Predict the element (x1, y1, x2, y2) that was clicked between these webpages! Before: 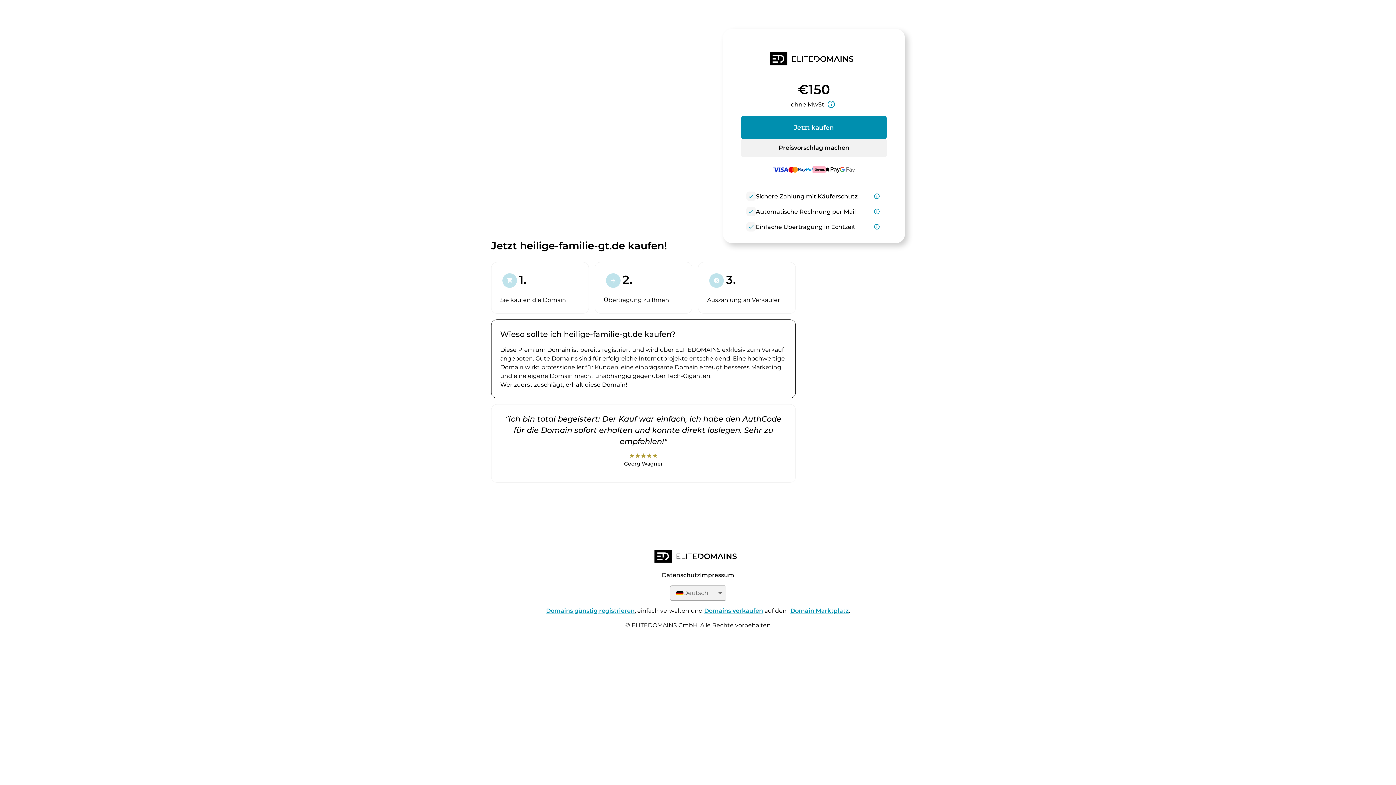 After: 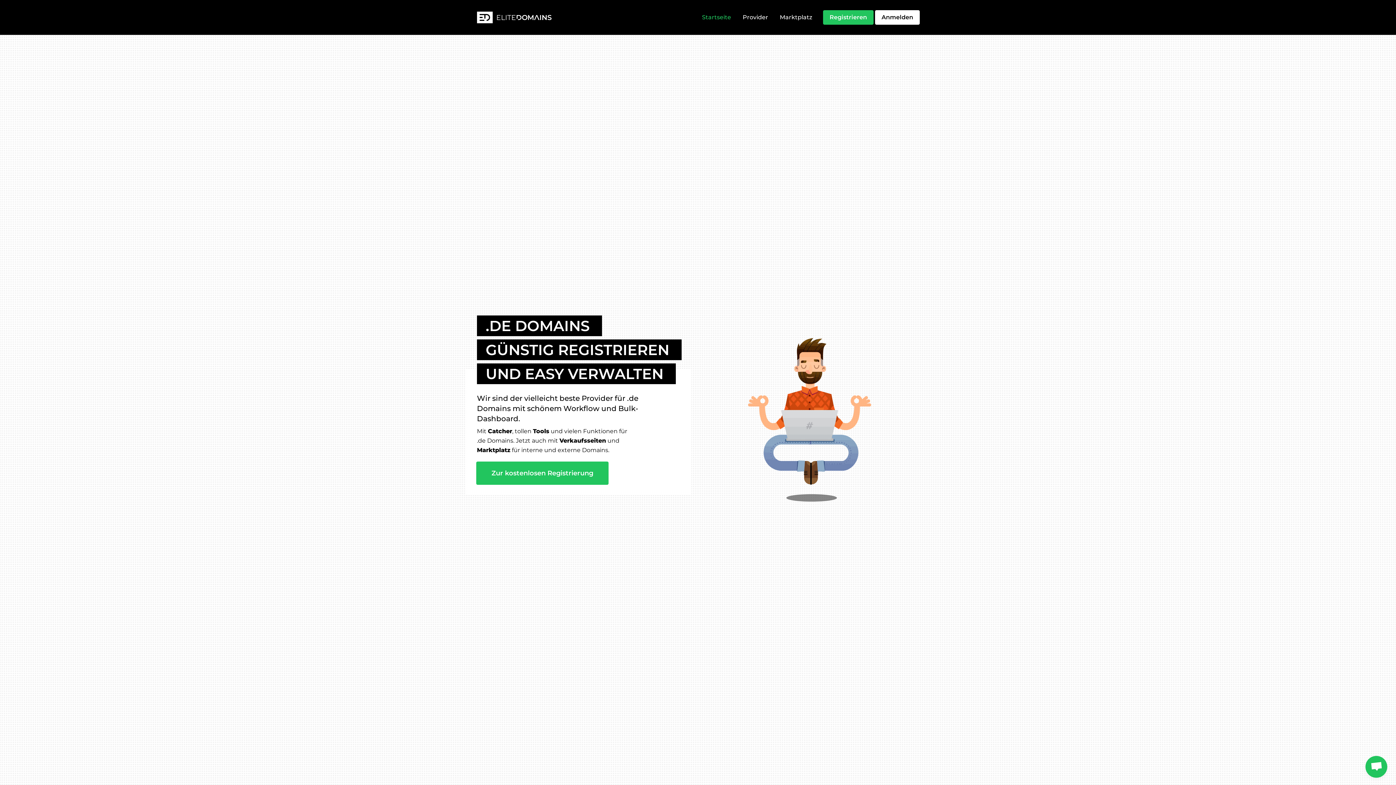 Action: bbox: (734, 52, 893, 68)